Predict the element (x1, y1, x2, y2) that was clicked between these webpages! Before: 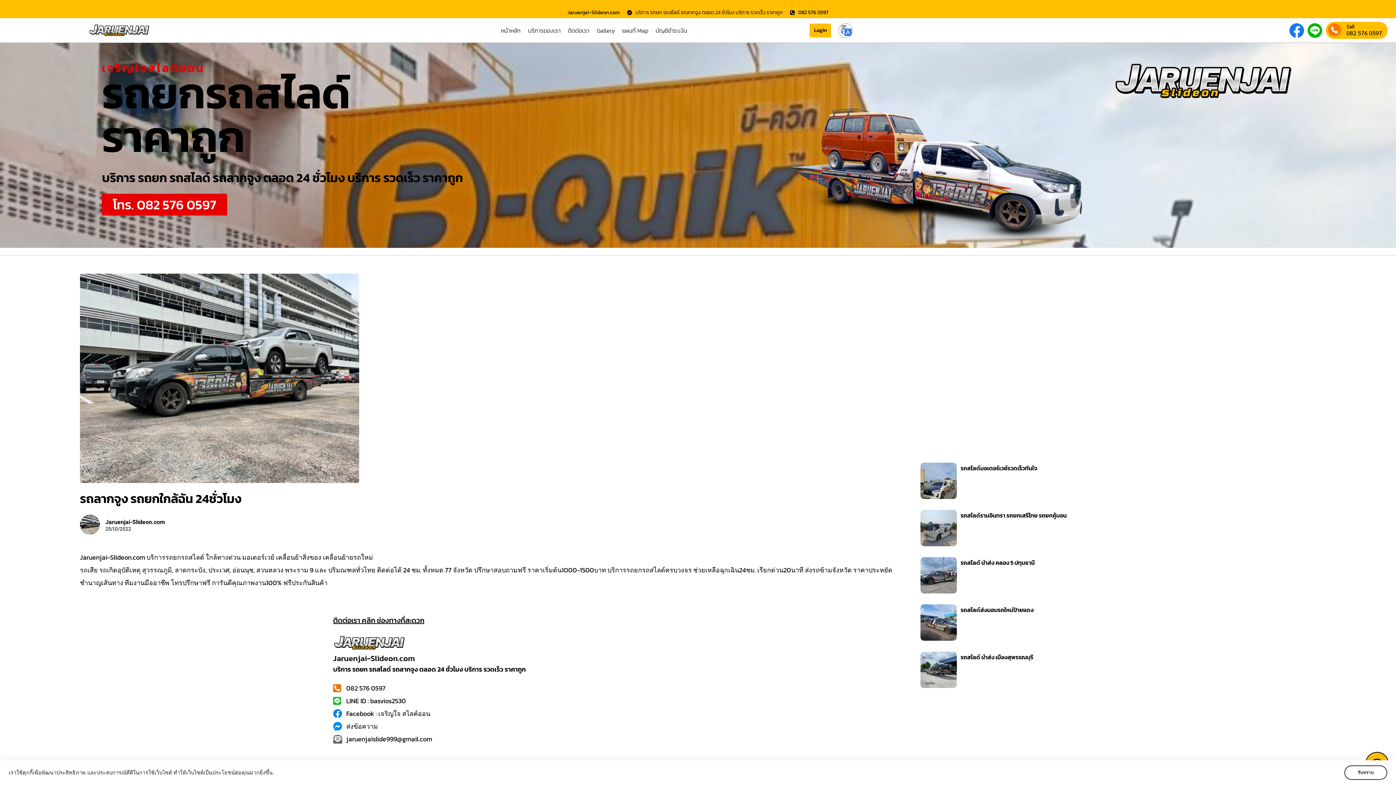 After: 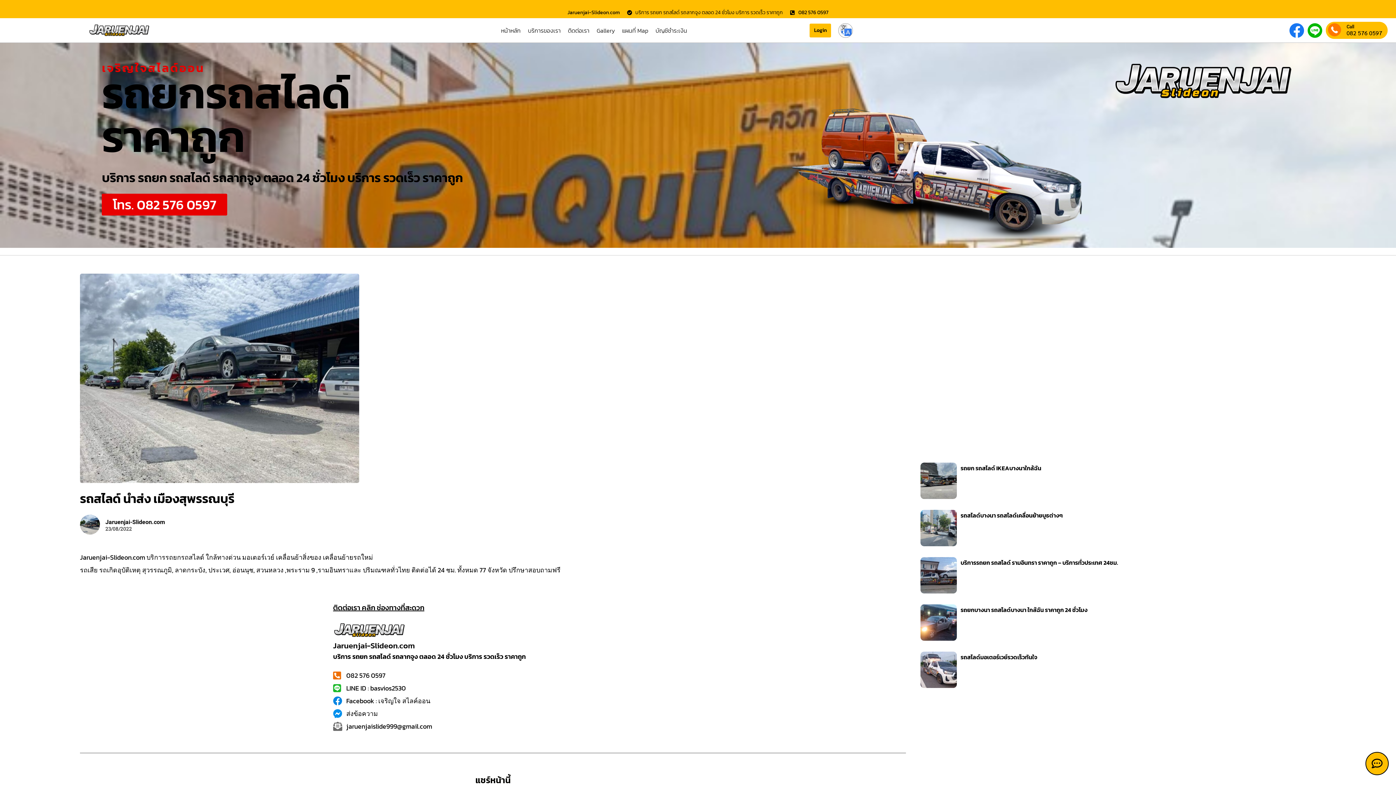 Action: bbox: (920, 651, 957, 688)